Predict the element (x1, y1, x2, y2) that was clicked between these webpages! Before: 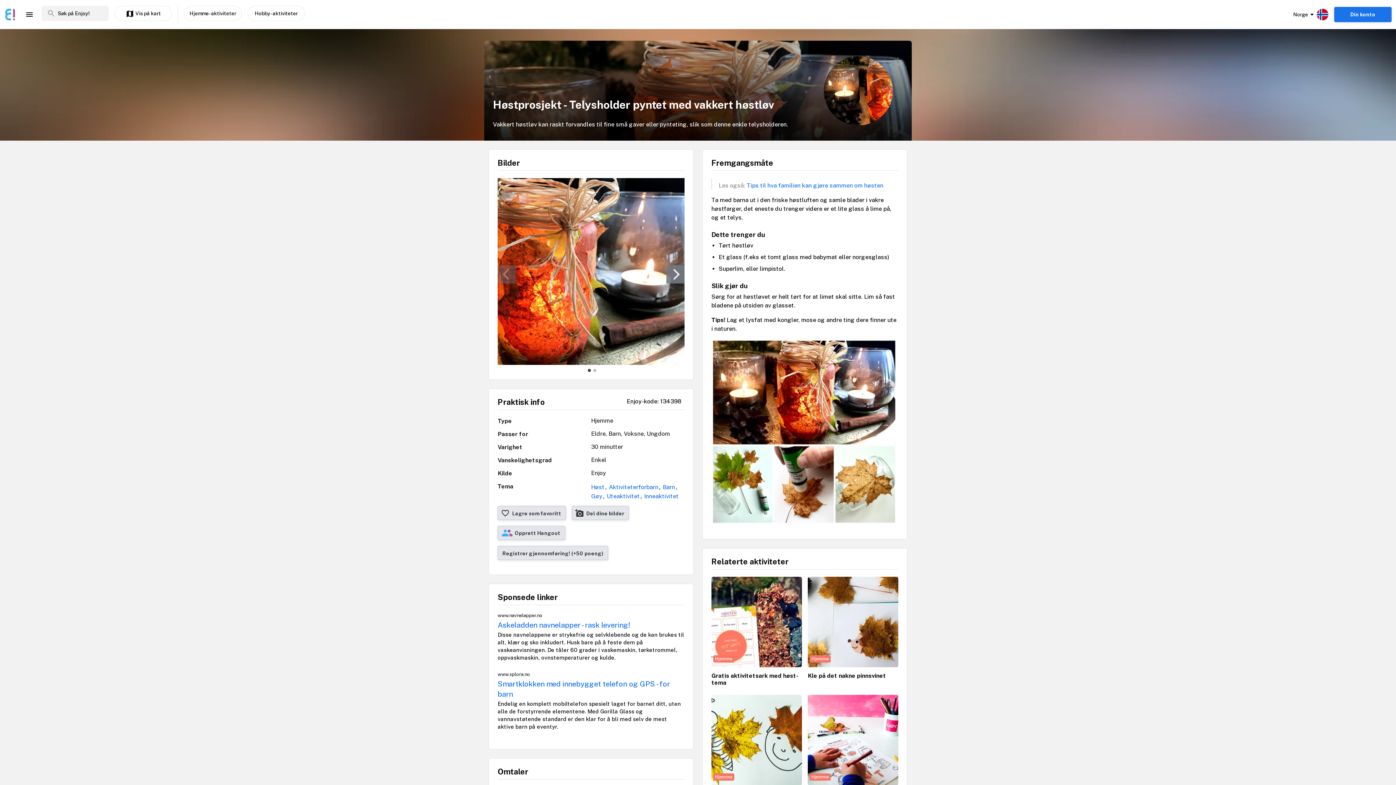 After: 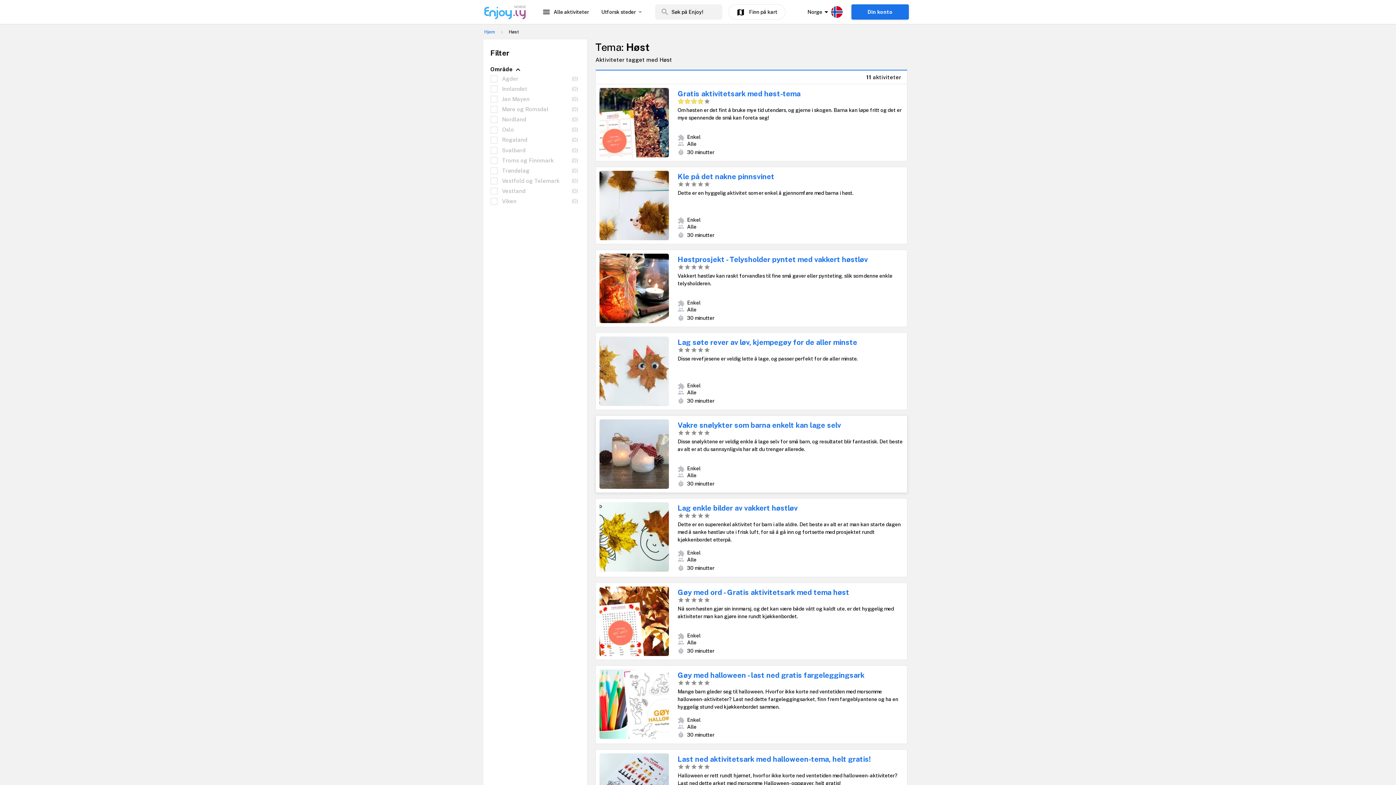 Action: label: Høst  bbox: (591, 484, 606, 490)